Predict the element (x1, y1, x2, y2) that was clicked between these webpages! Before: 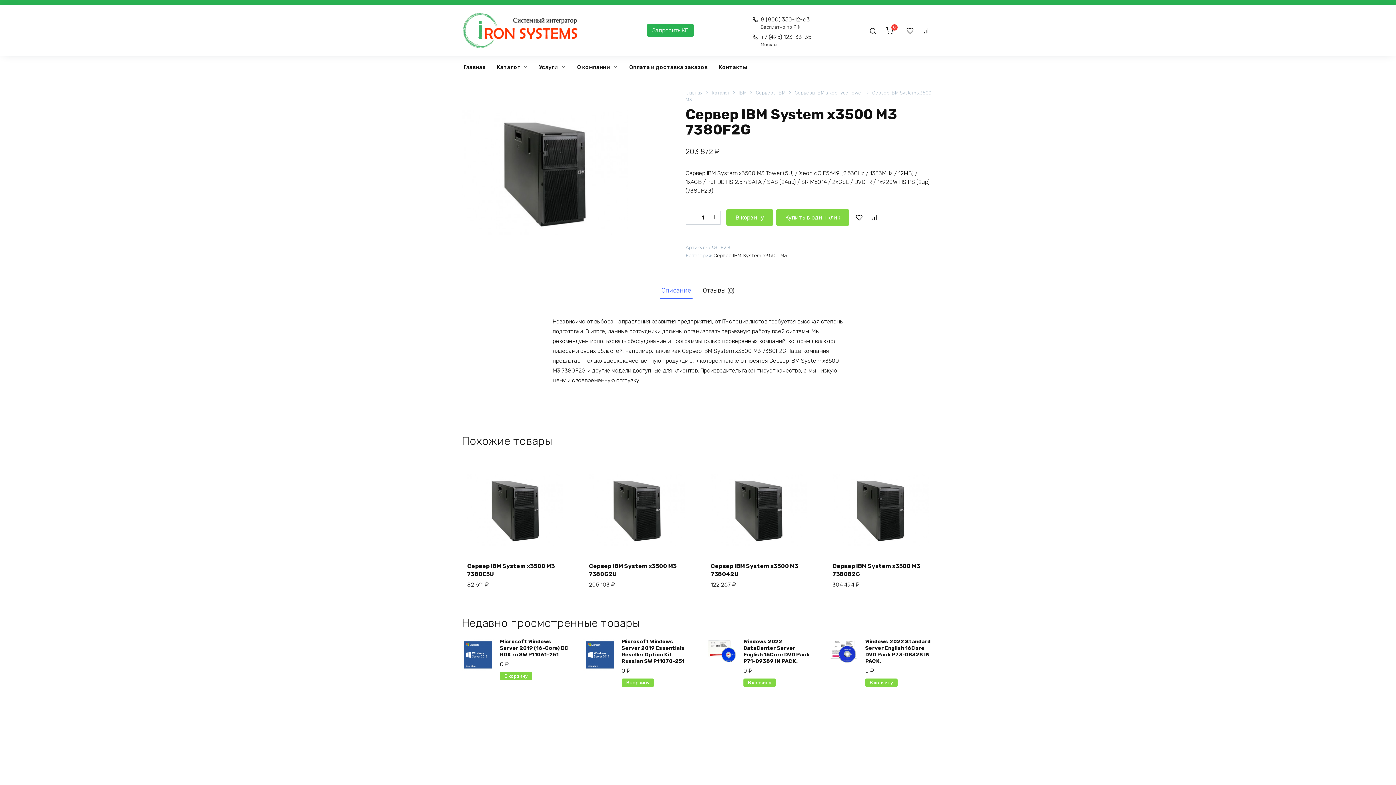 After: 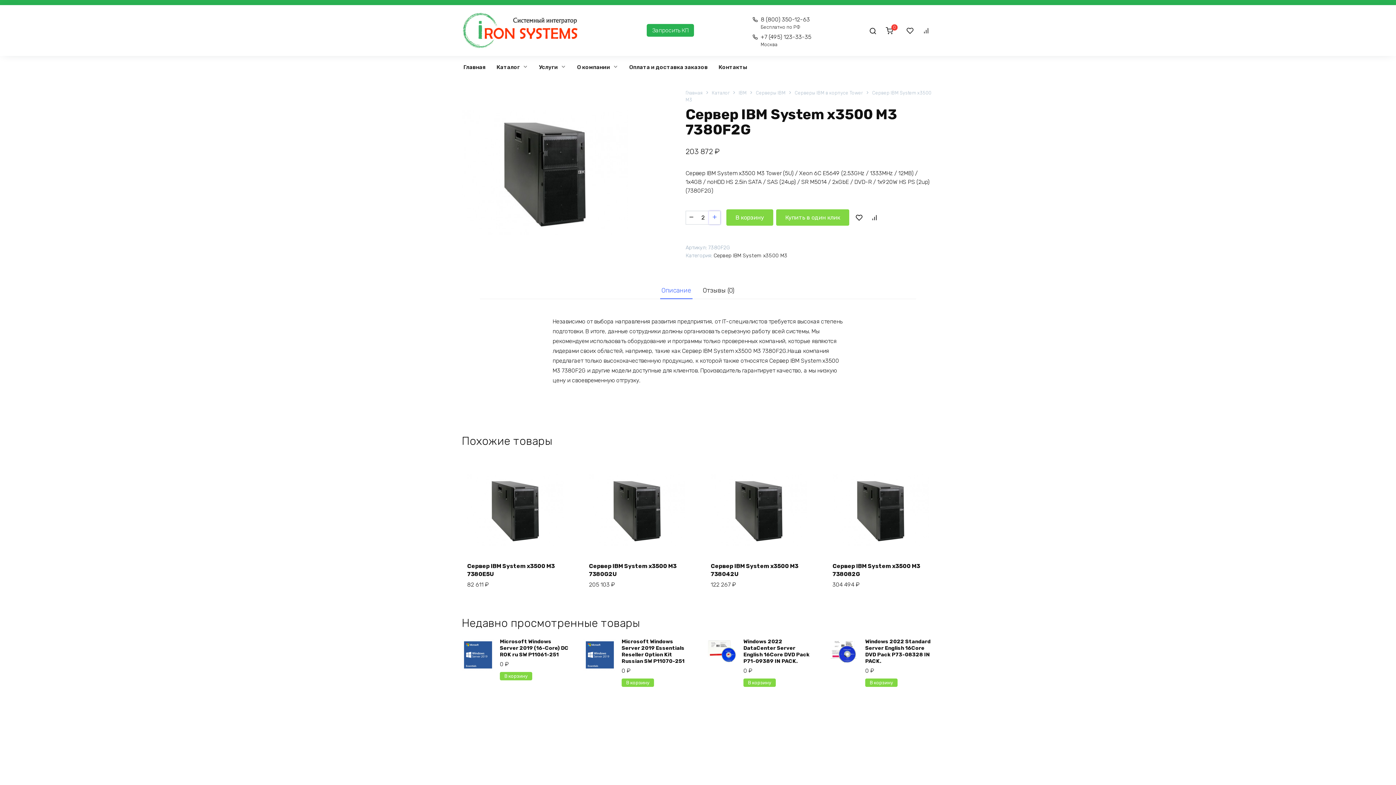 Action: bbox: (709, 210, 720, 224)